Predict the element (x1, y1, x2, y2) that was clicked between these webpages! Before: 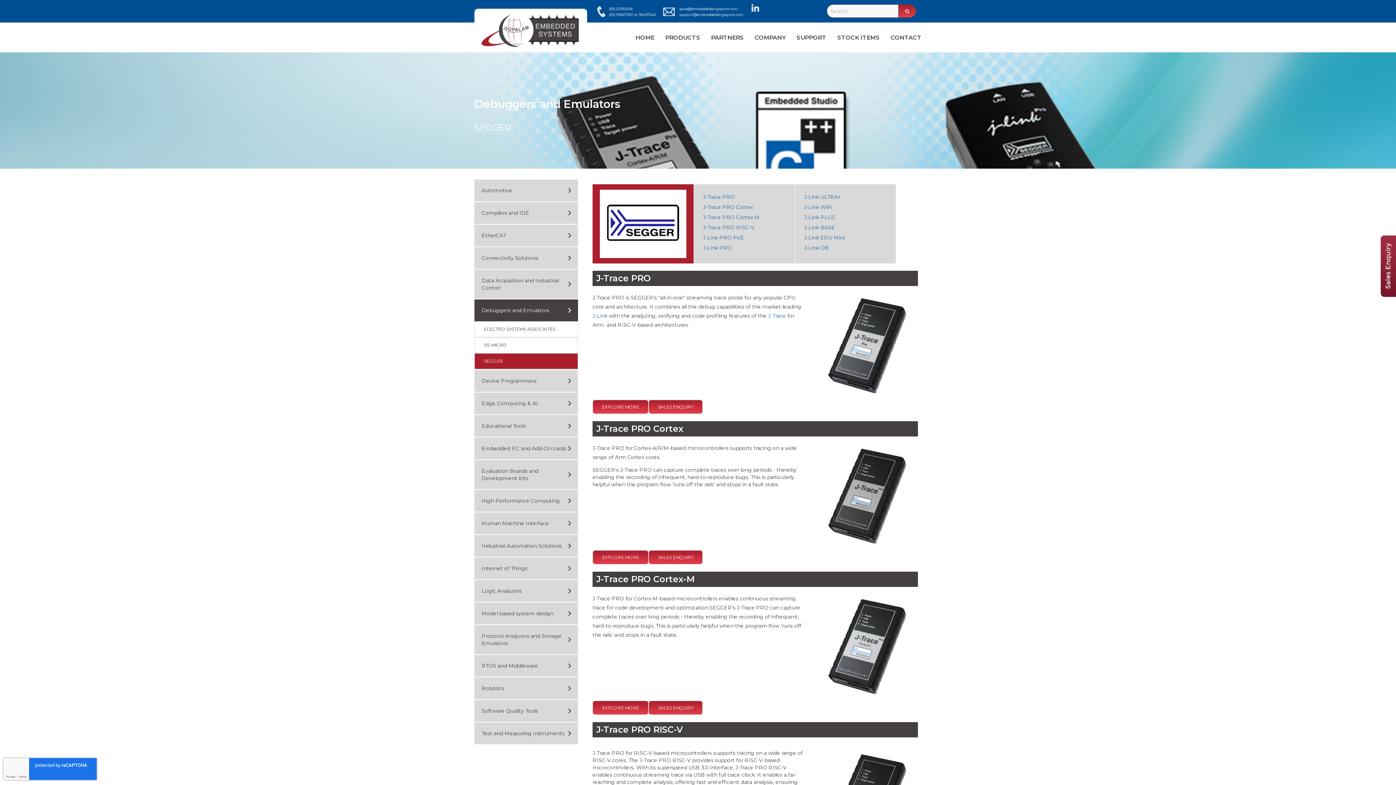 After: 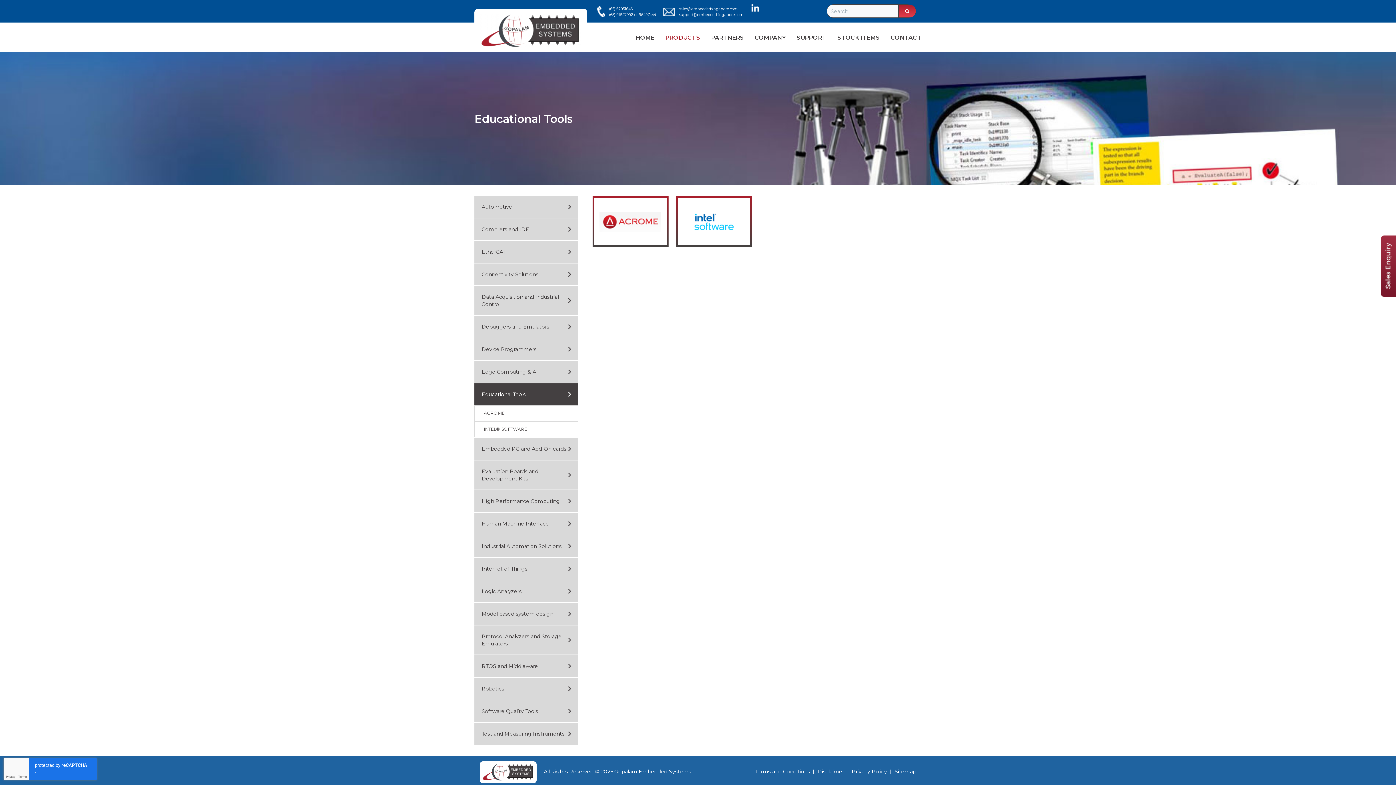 Action: label: Educational Tools bbox: (474, 415, 578, 437)